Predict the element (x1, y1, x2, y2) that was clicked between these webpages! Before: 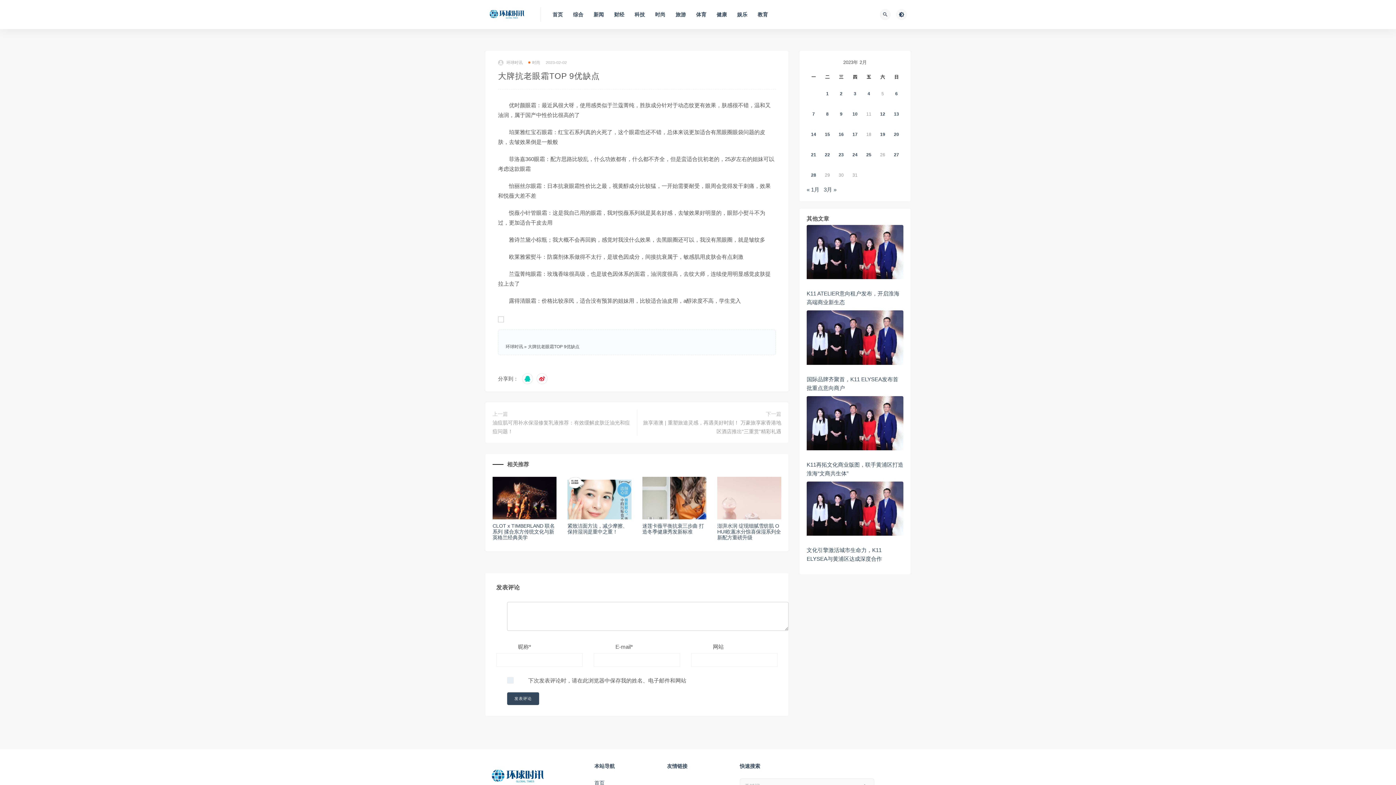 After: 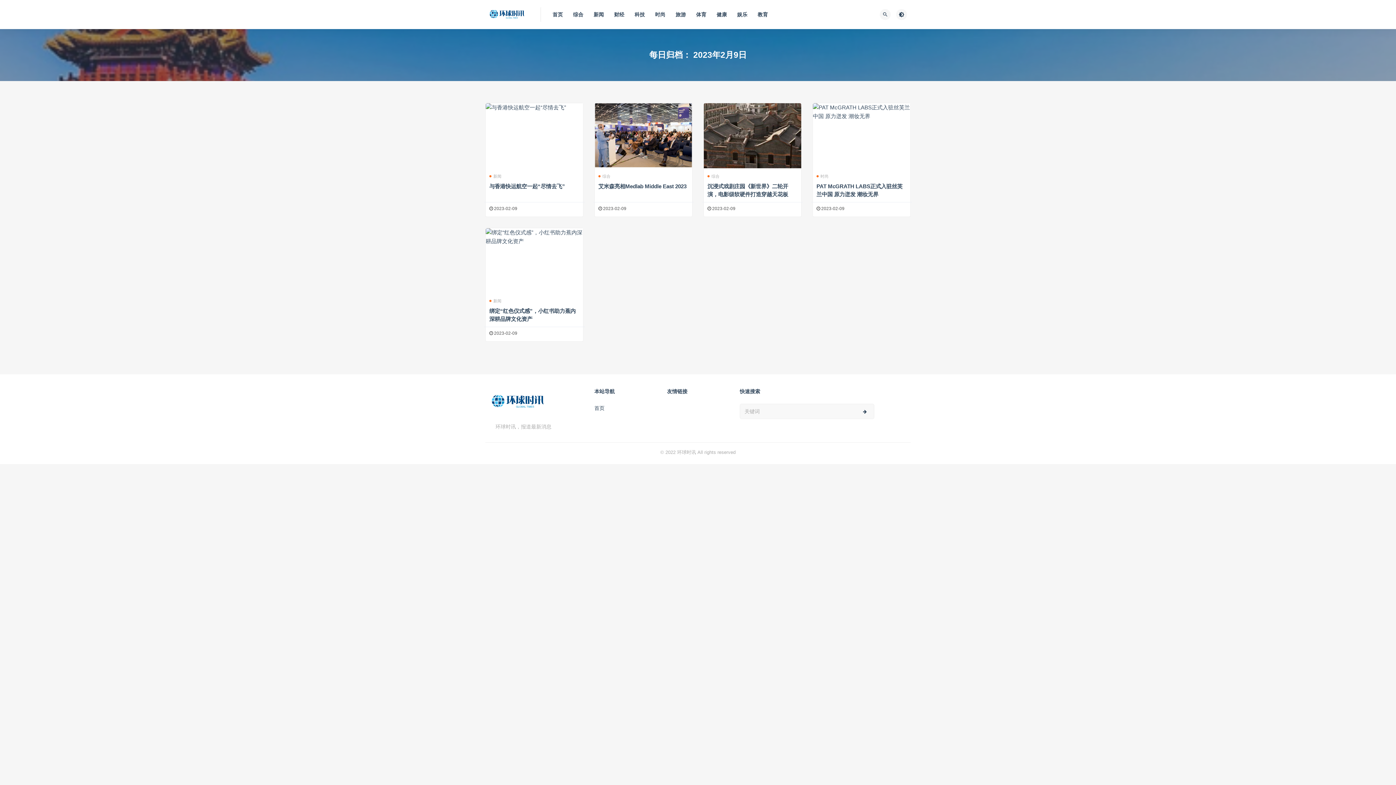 Action: label: 2023年2月8日 发布的文章 bbox: (840, 111, 842, 116)